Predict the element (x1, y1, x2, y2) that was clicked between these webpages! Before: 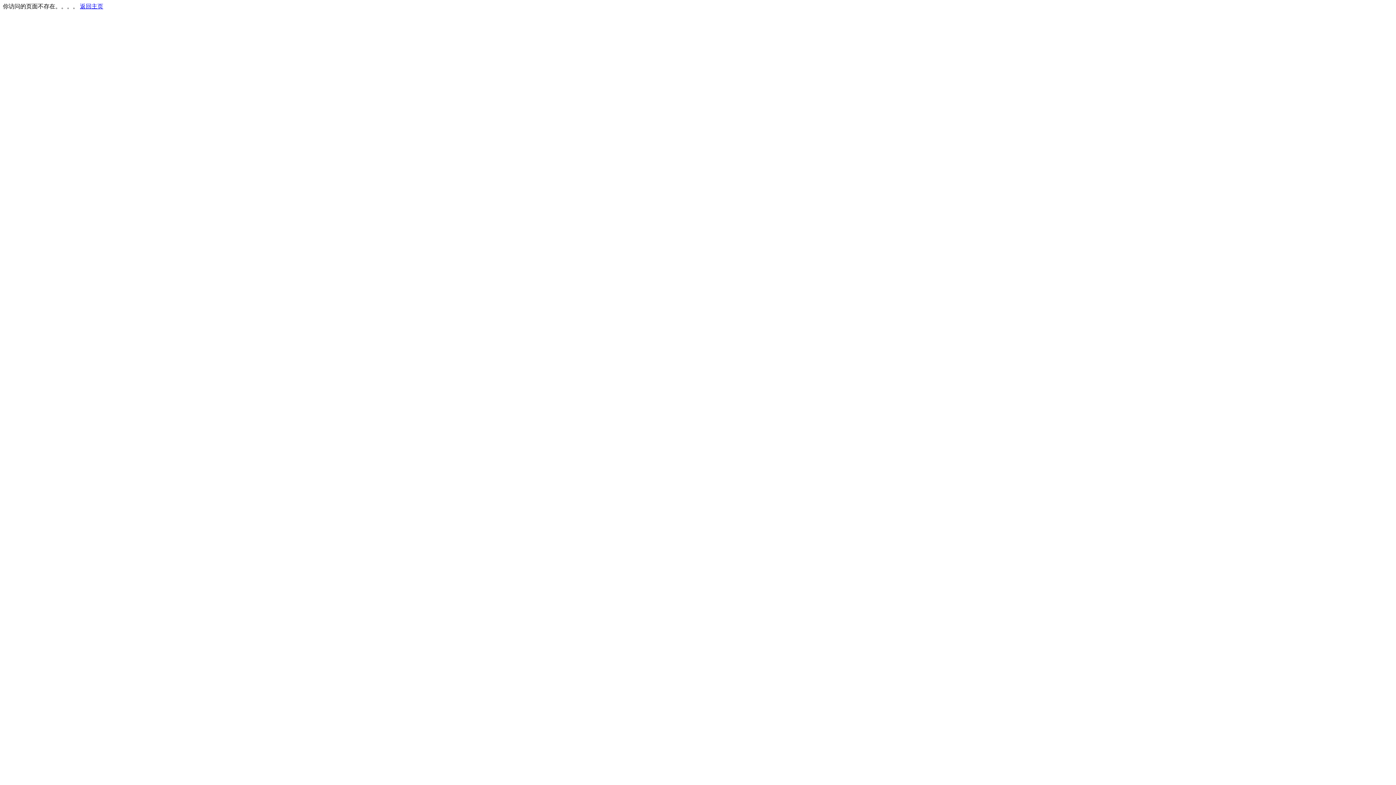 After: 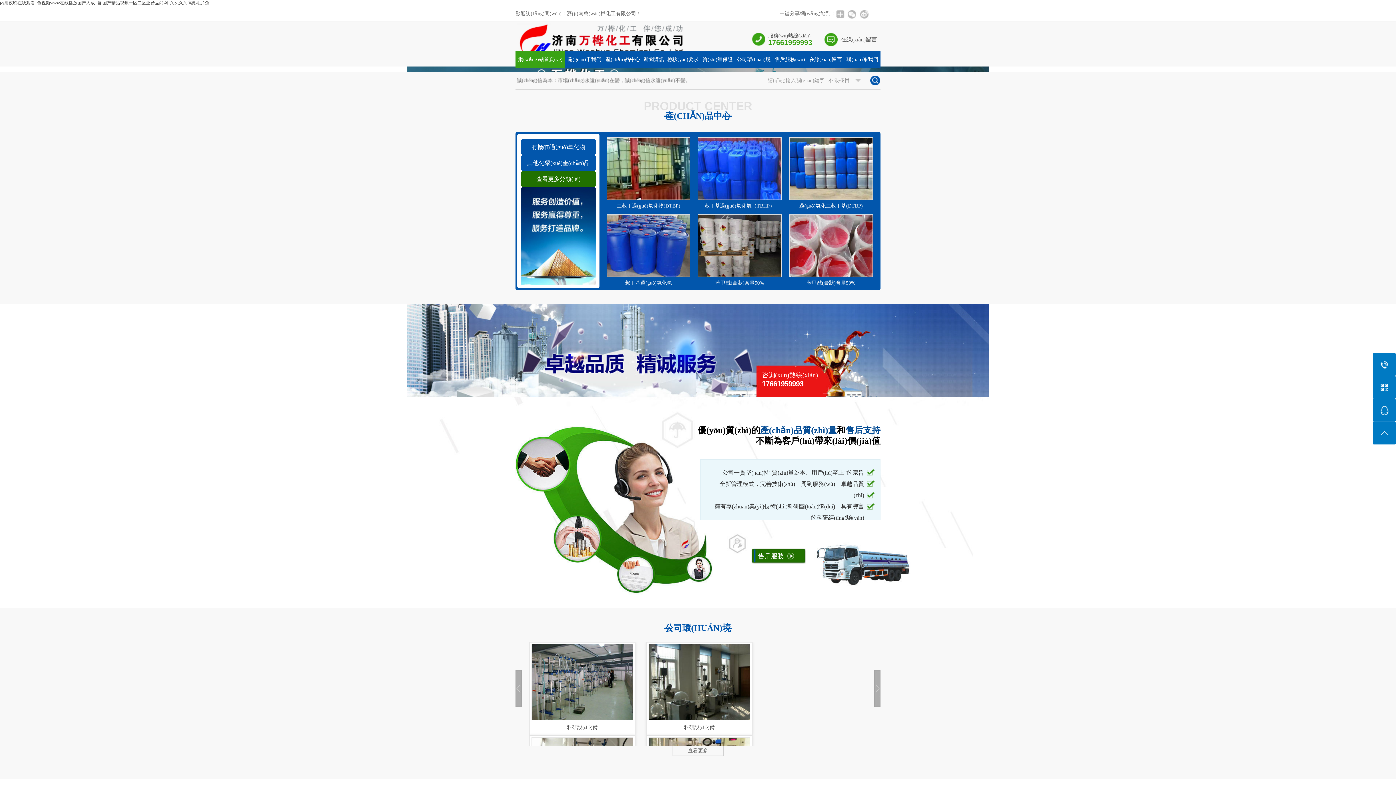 Action: label: 返回主页 bbox: (80, 3, 103, 9)